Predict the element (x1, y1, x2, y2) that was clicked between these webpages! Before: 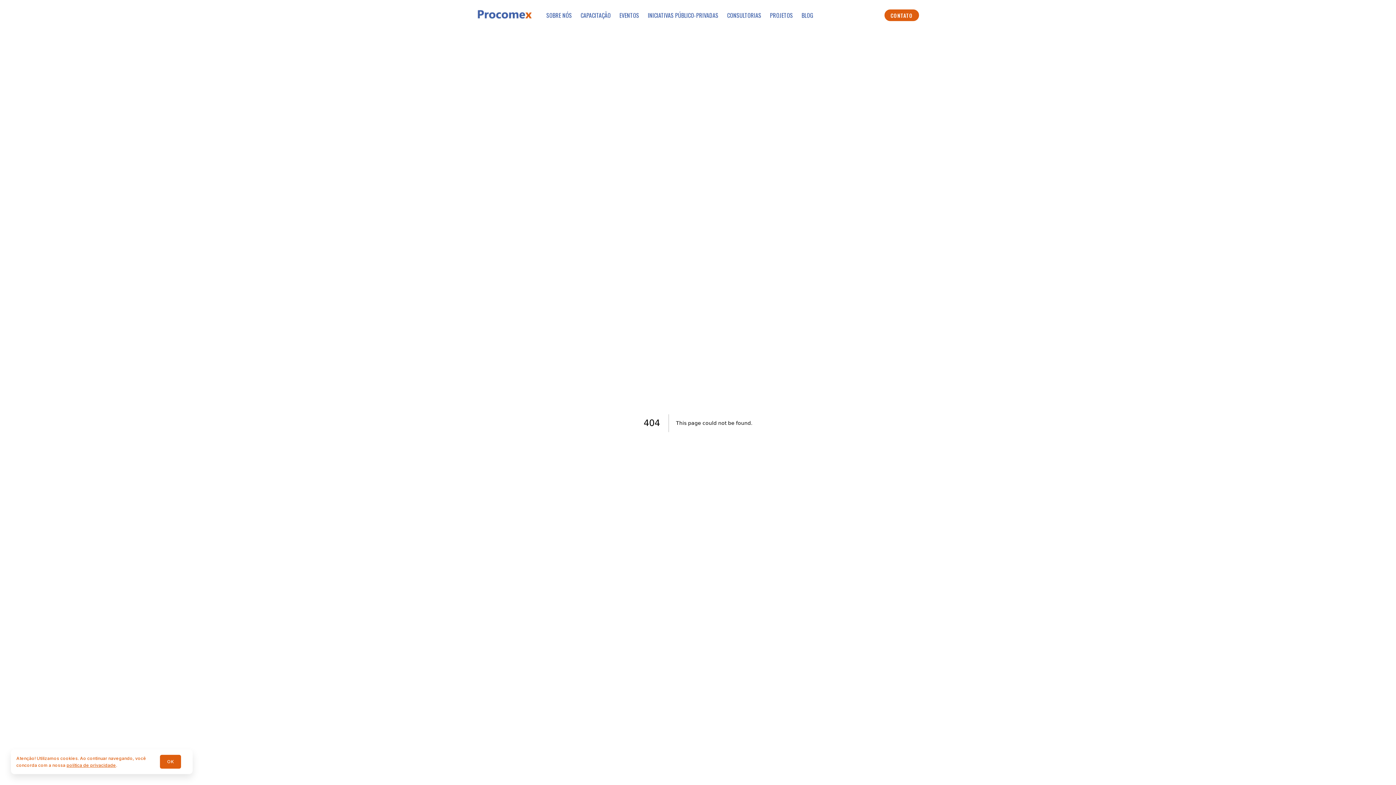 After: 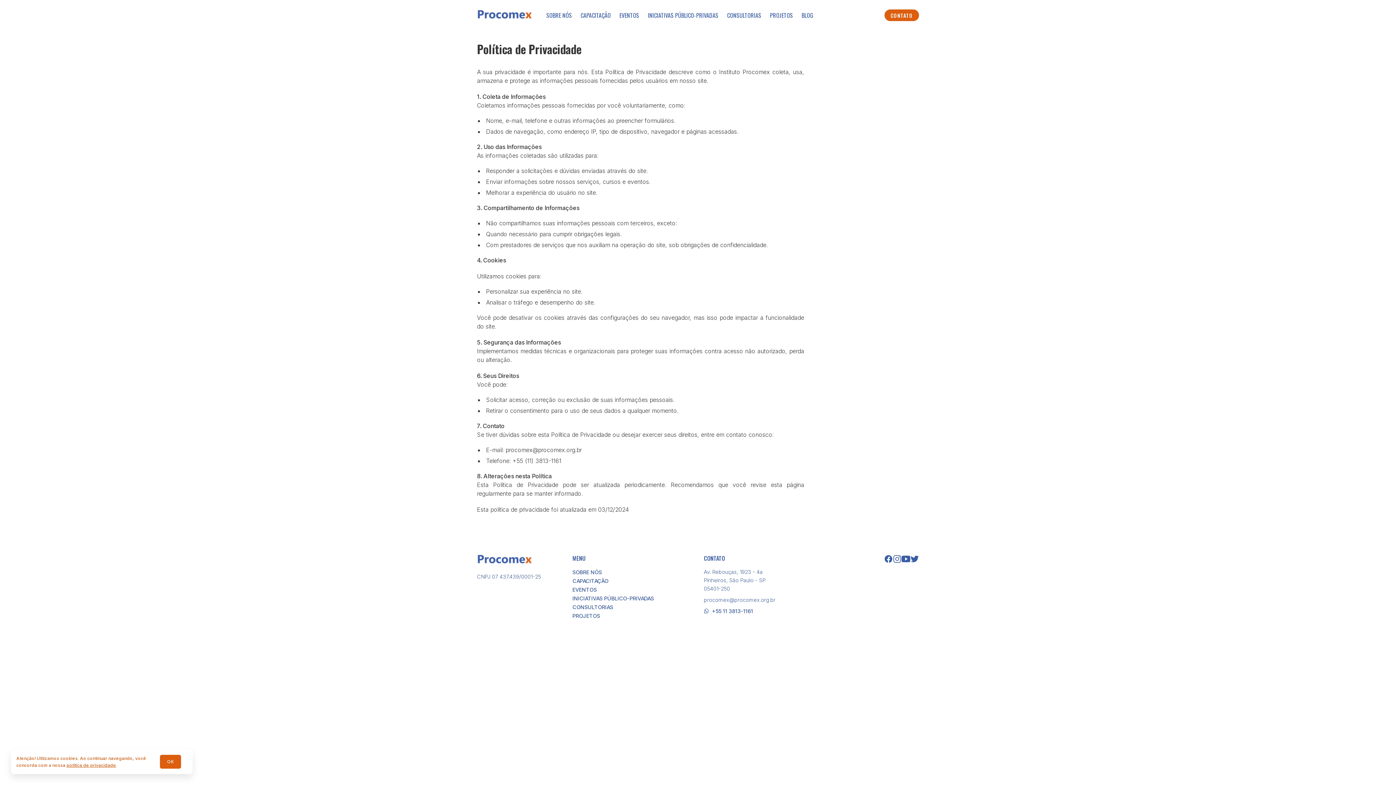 Action: label: política de privacidade bbox: (66, 762, 116, 768)